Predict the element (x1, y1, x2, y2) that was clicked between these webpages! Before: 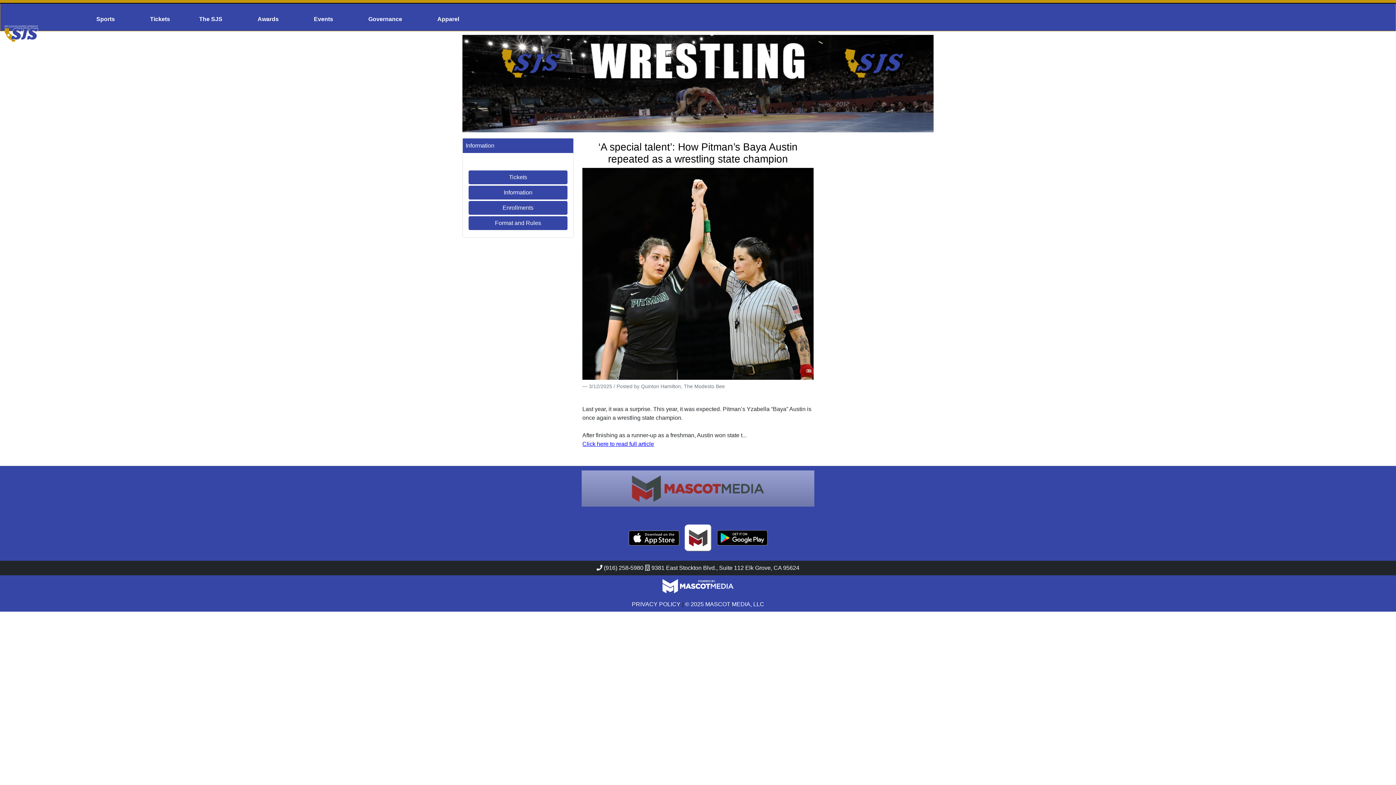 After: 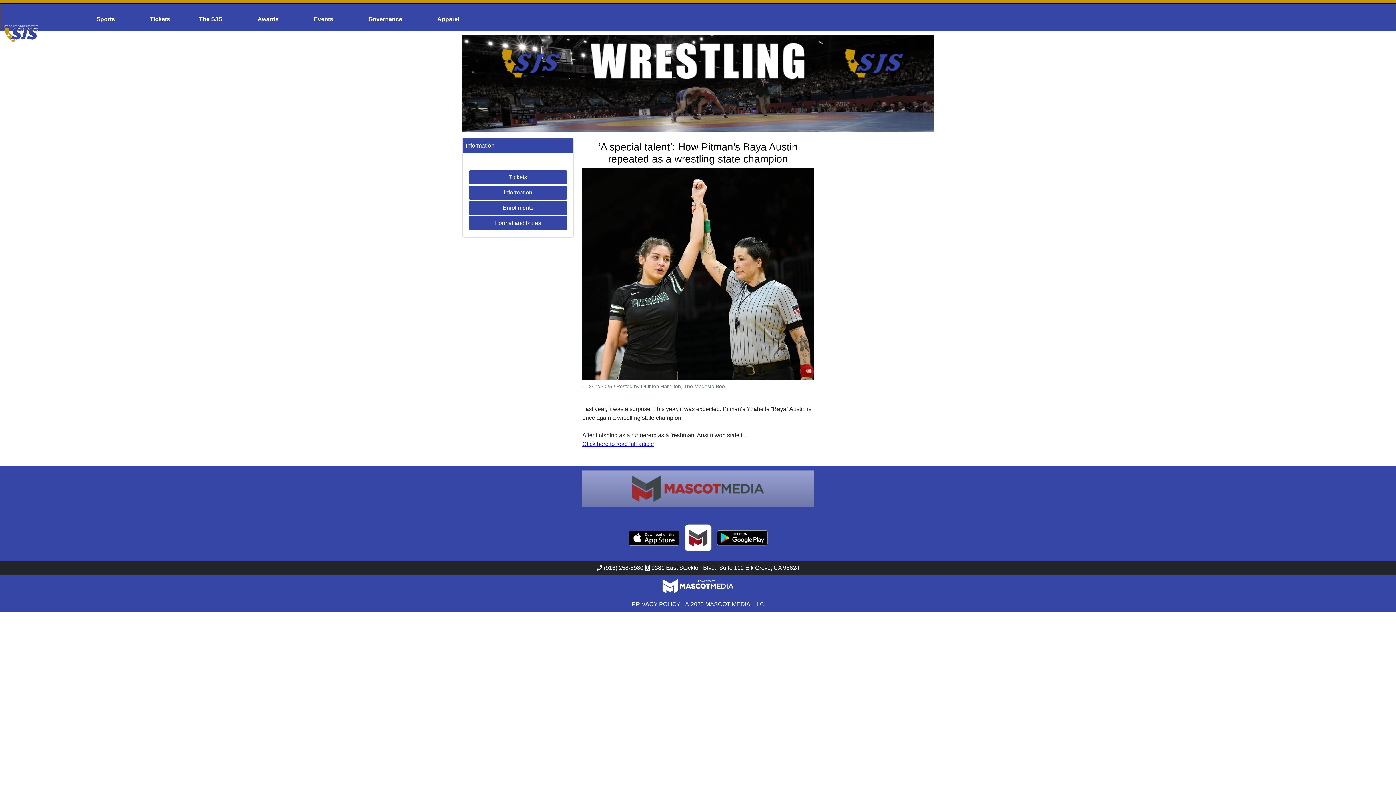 Action: bbox: (661, 583, 734, 589)